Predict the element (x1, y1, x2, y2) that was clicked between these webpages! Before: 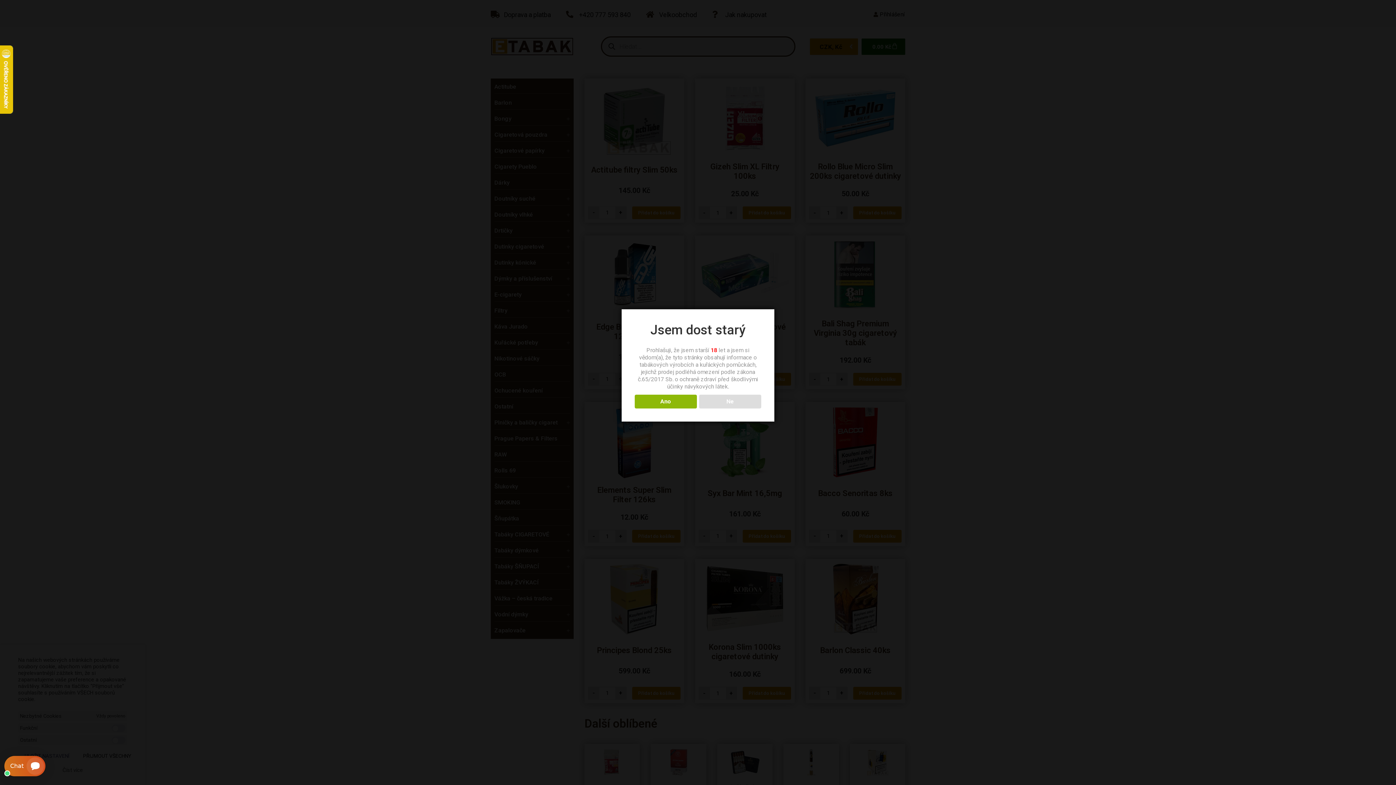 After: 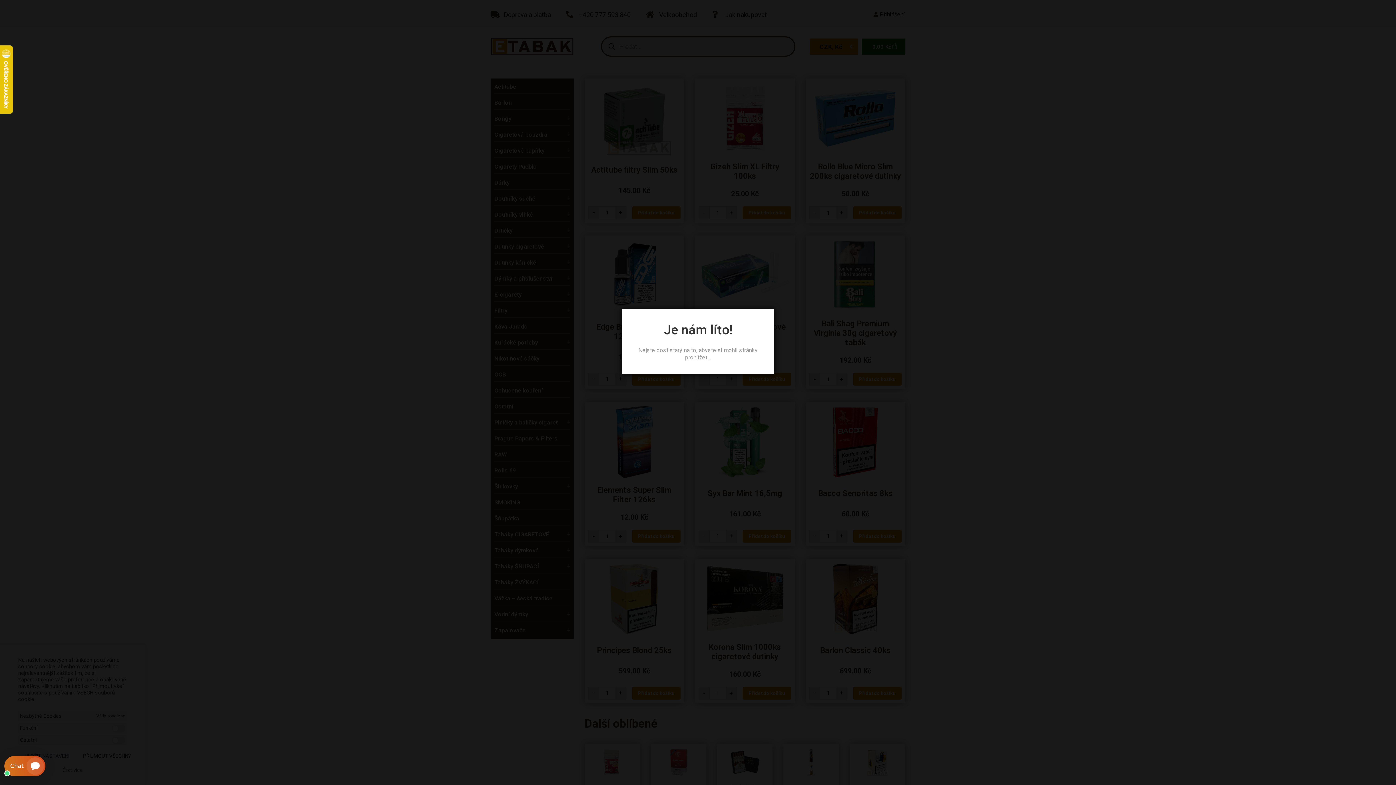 Action: bbox: (699, 394, 761, 408) label: Ne